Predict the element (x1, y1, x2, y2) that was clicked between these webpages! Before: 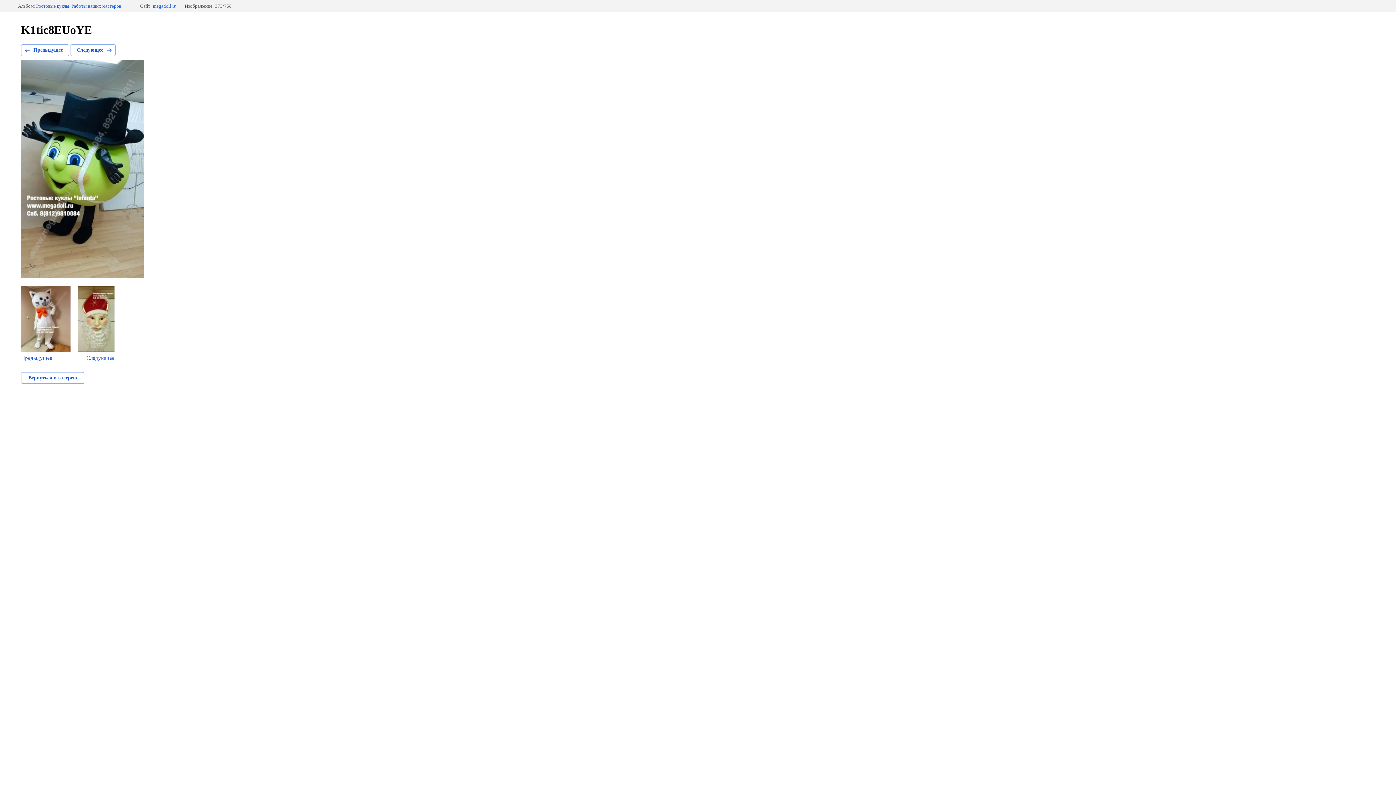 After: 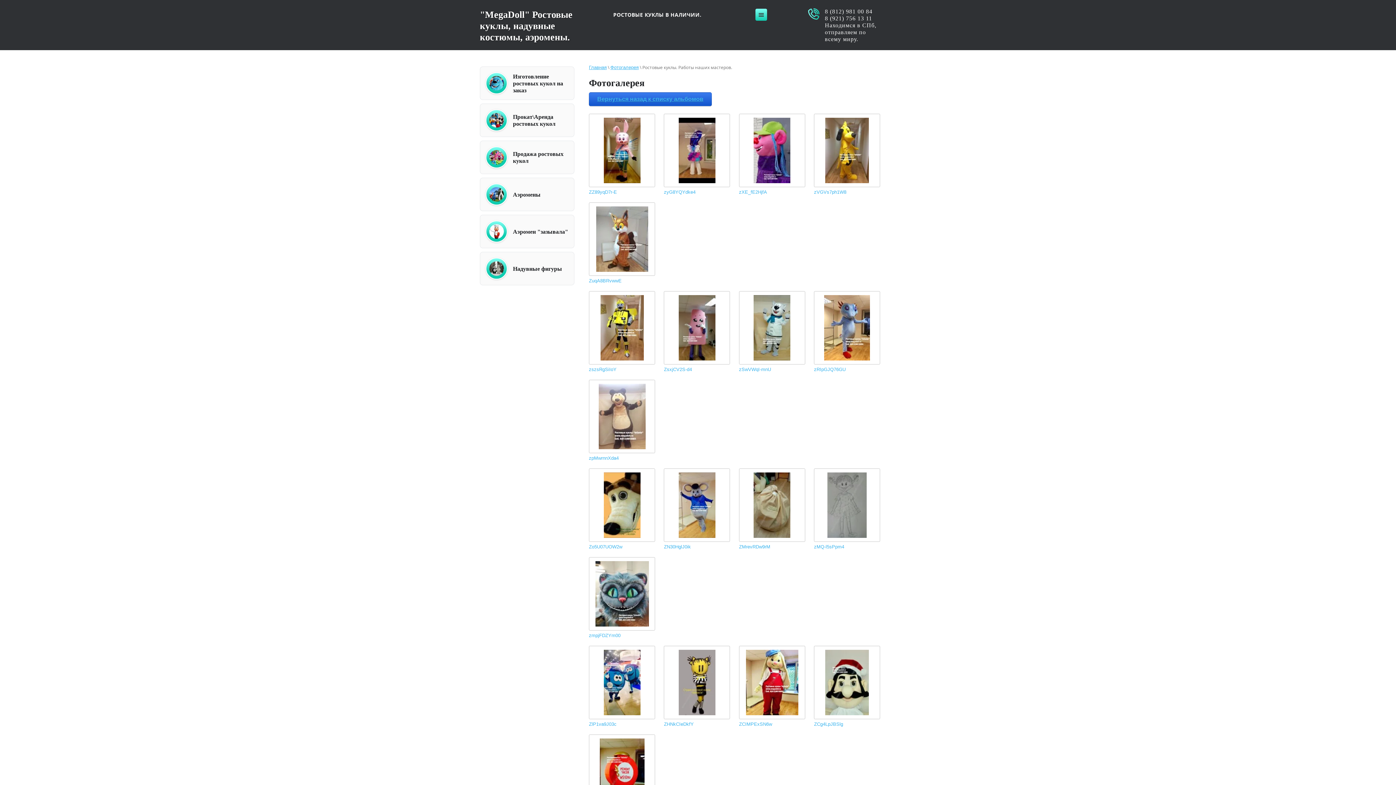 Action: label: Ростовые куклы. Работы наших мастеров. bbox: (36, 3, 122, 8)